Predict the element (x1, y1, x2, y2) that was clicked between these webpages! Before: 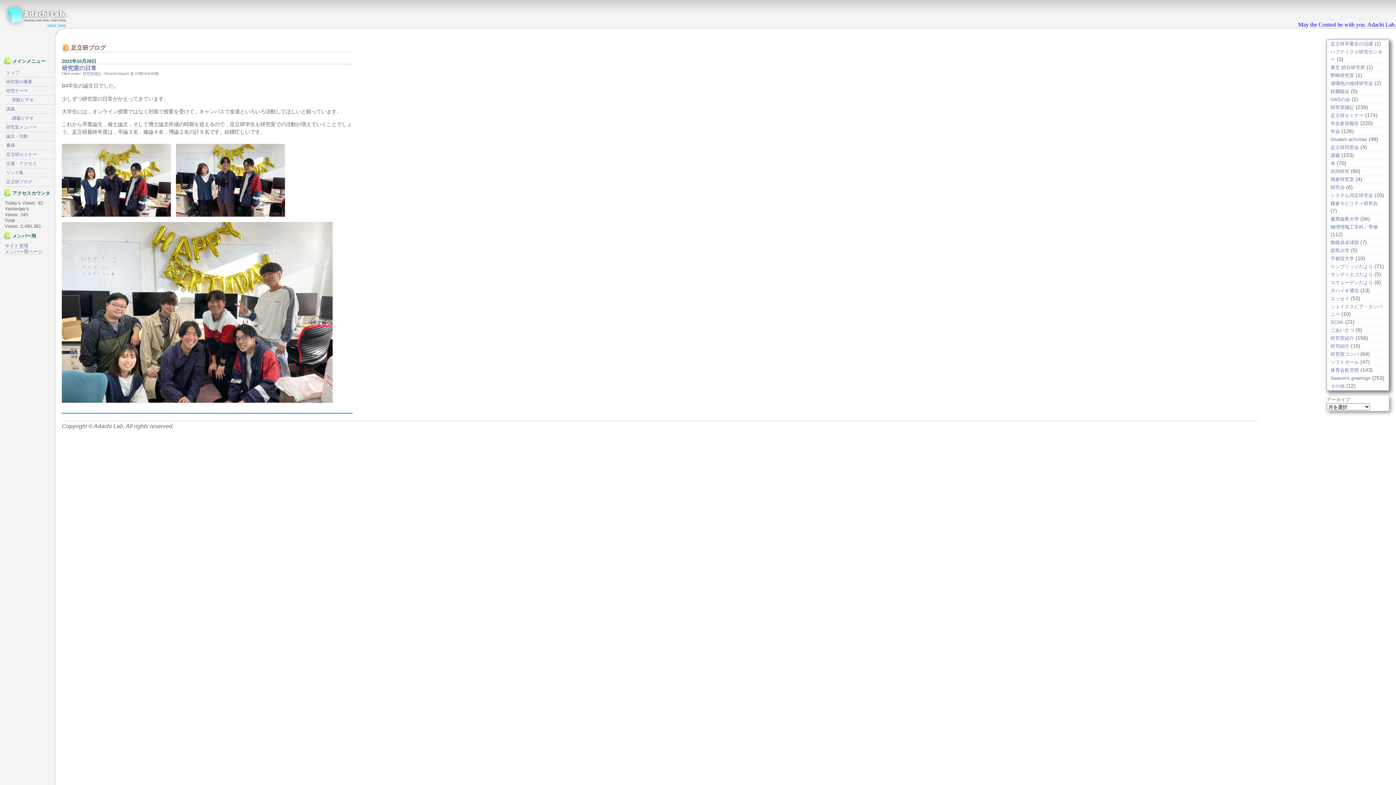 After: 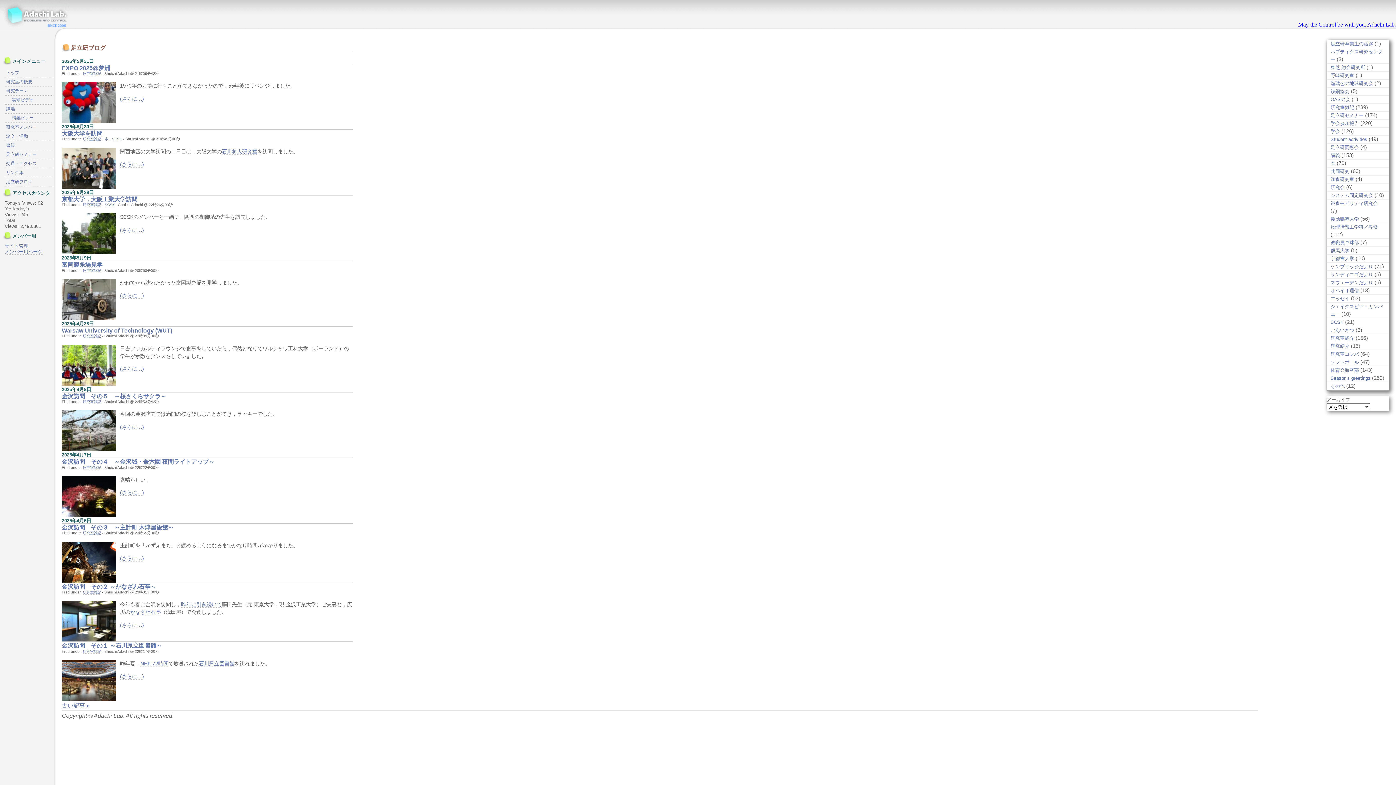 Action: bbox: (82, 71, 101, 75) label: 研究室雑記